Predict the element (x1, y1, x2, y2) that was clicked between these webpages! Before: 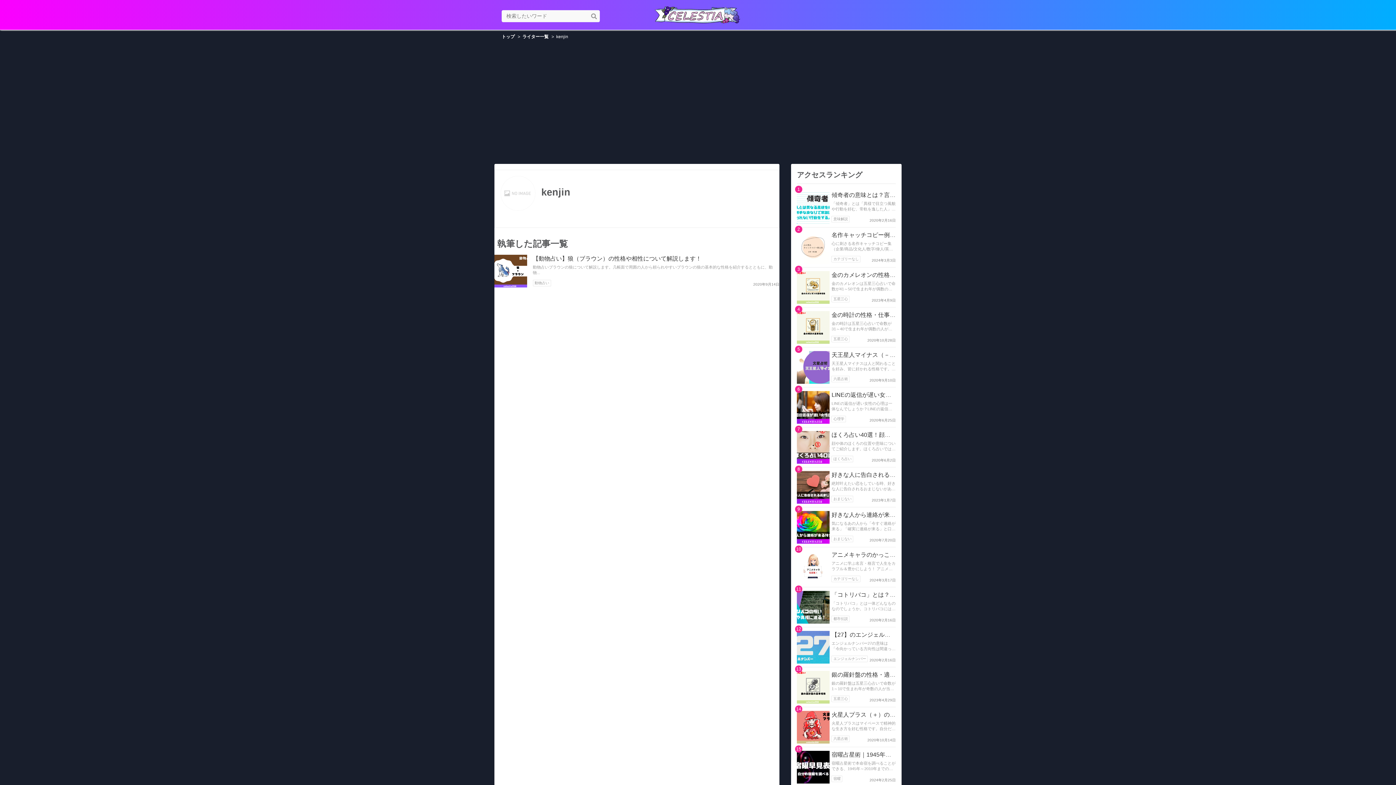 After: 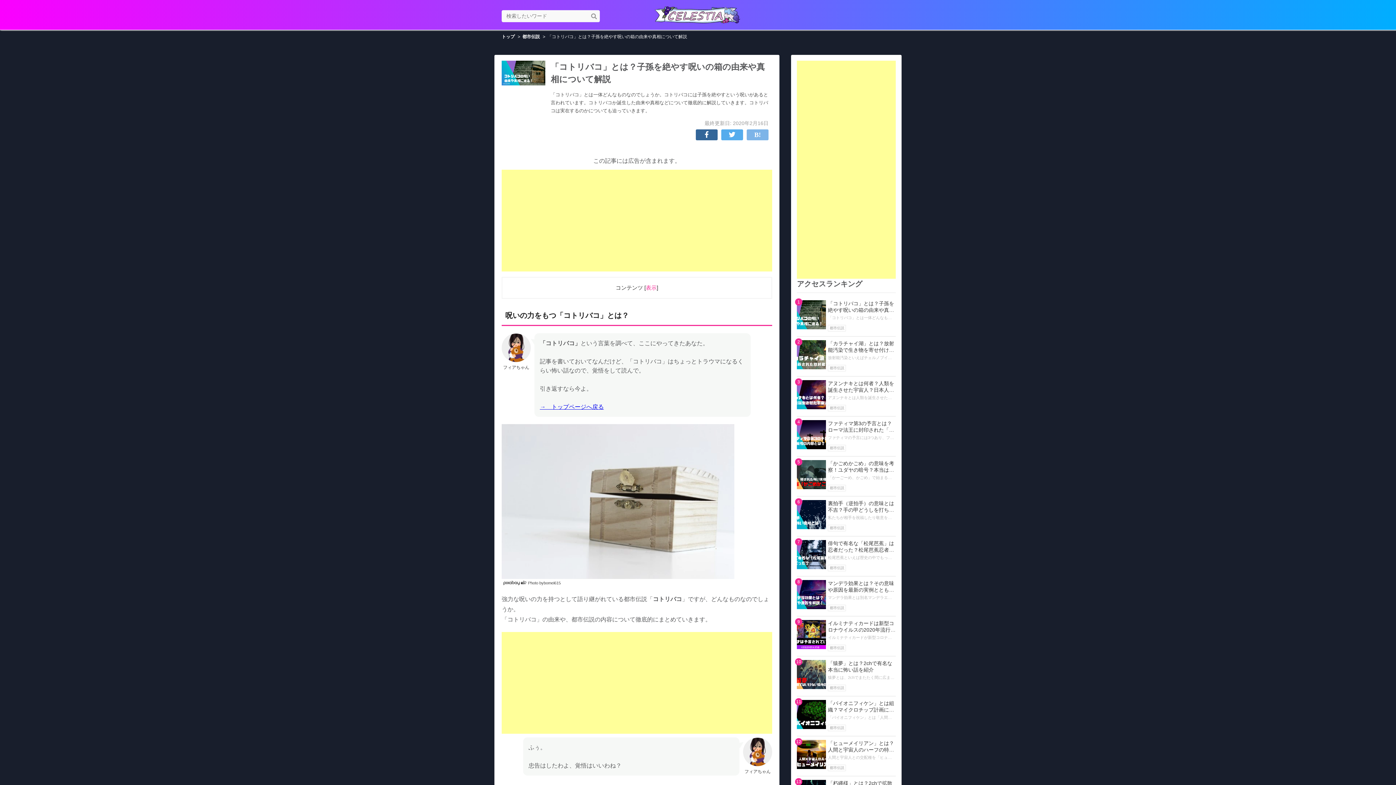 Action: label: 11 bbox: (797, 591, 829, 624)